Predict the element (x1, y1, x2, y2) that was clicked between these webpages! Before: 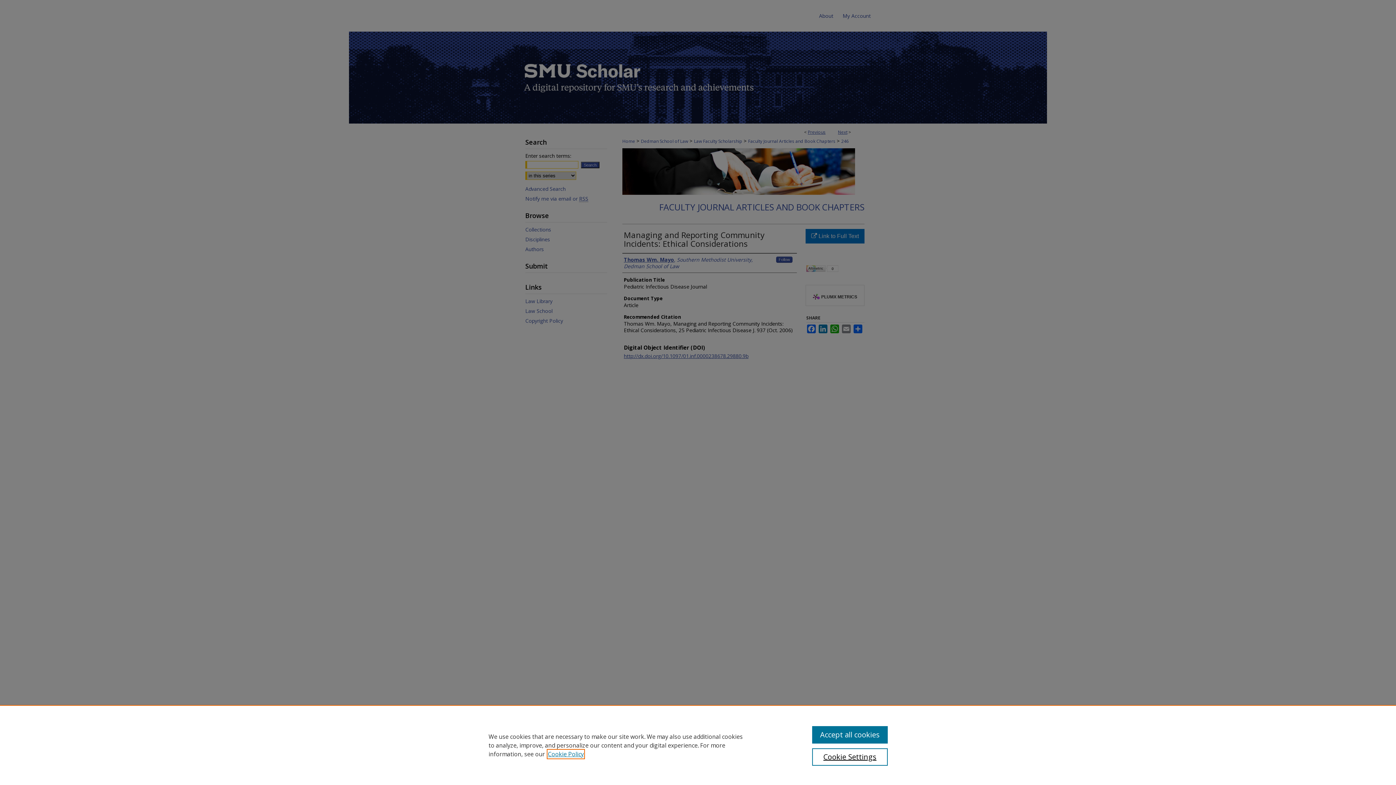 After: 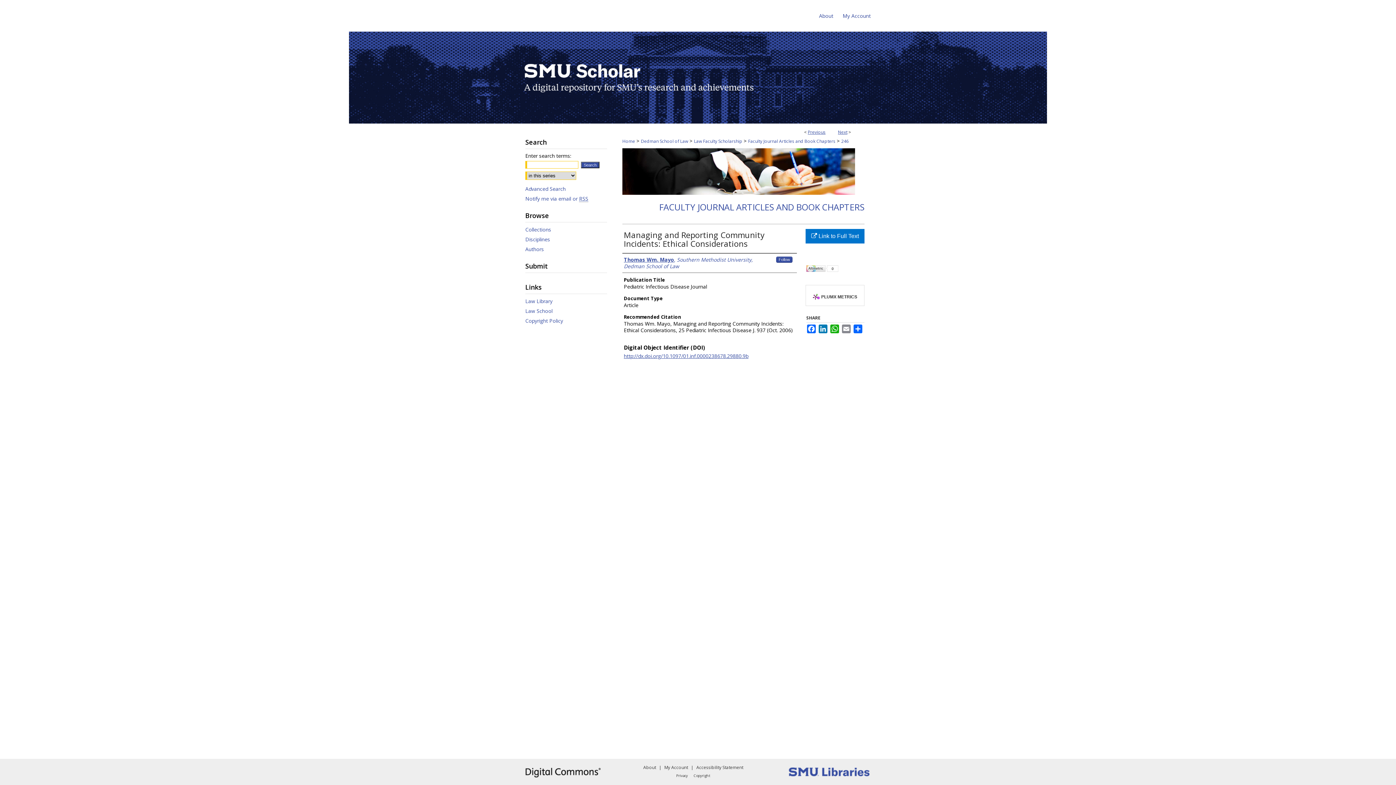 Action: bbox: (812, 726, 887, 744) label: Accept all cookies